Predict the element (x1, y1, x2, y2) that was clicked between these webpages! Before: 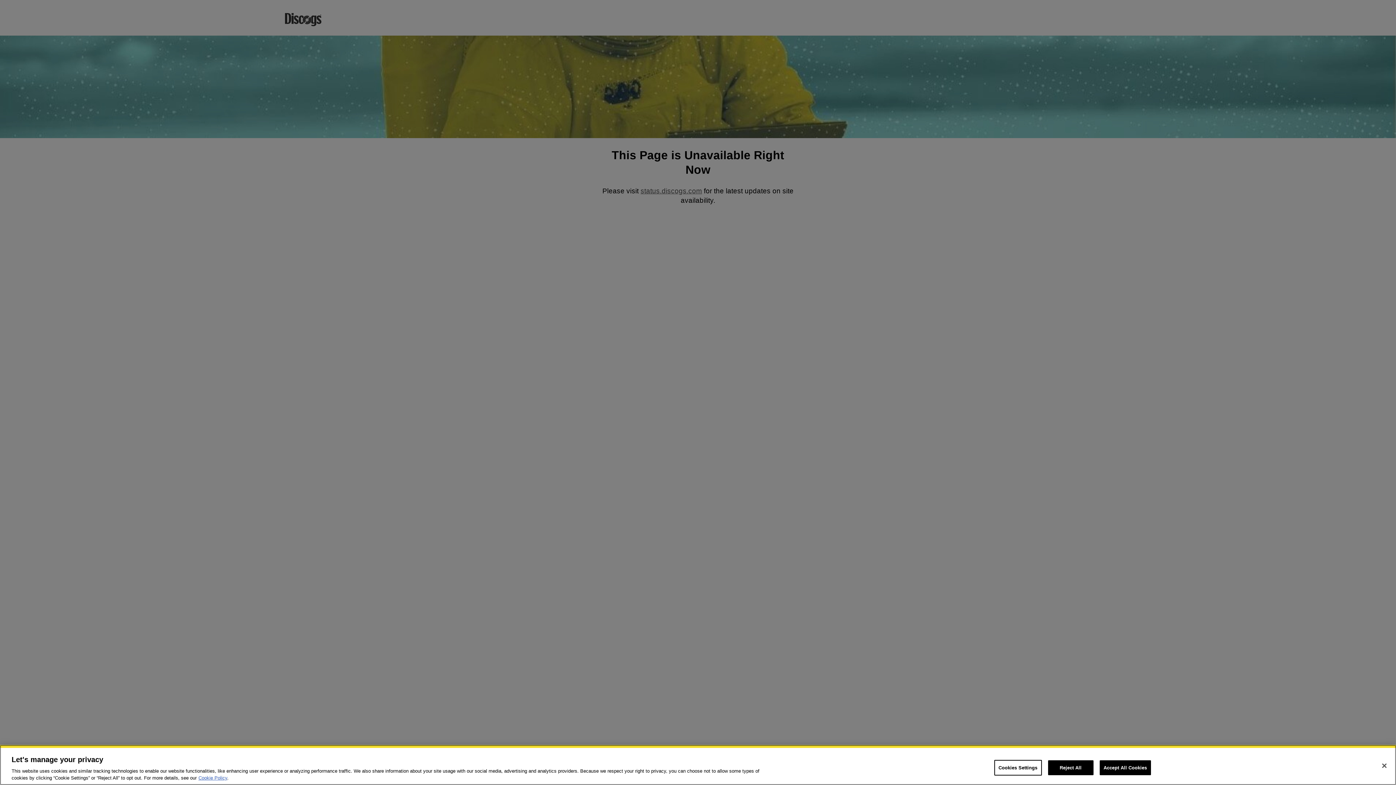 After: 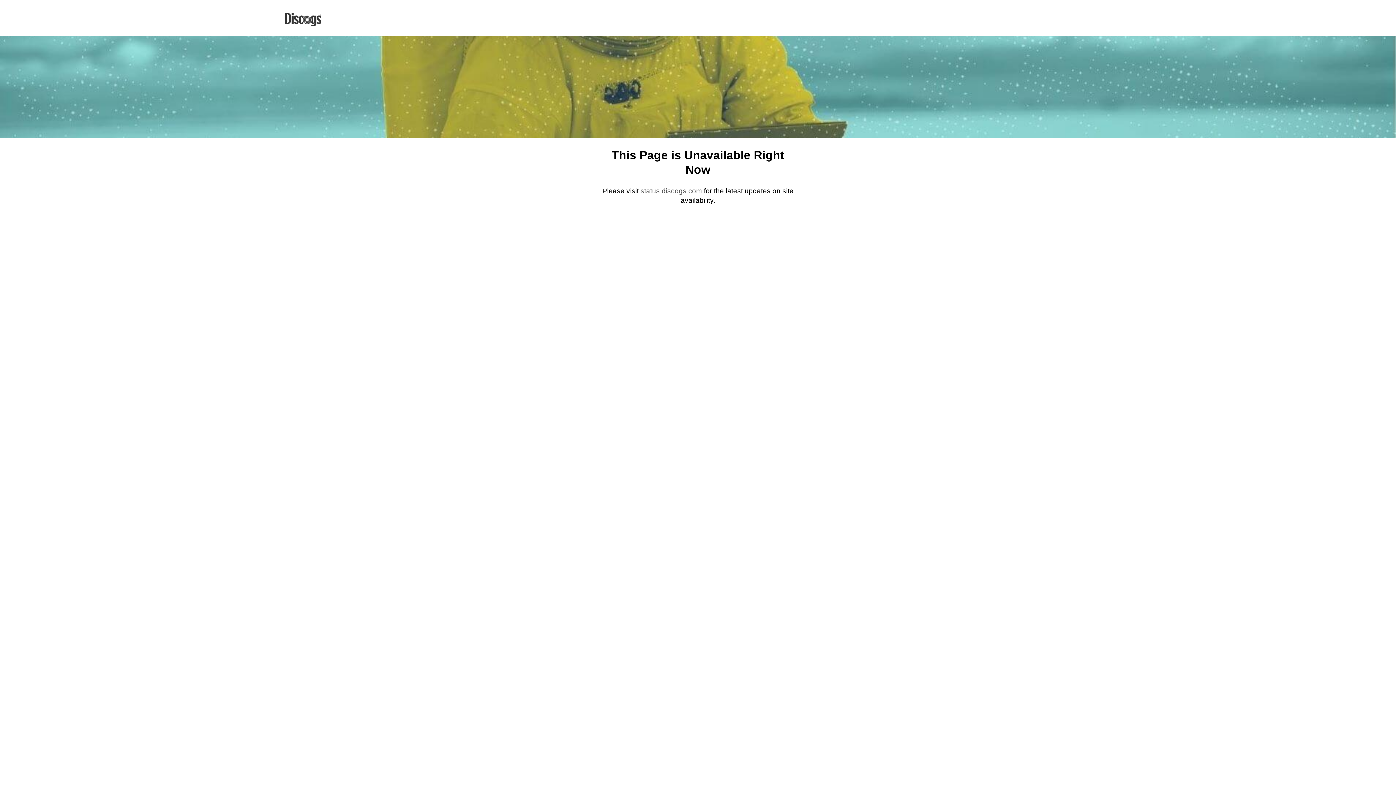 Action: label: Accept All Cookies bbox: (1099, 760, 1151, 775)